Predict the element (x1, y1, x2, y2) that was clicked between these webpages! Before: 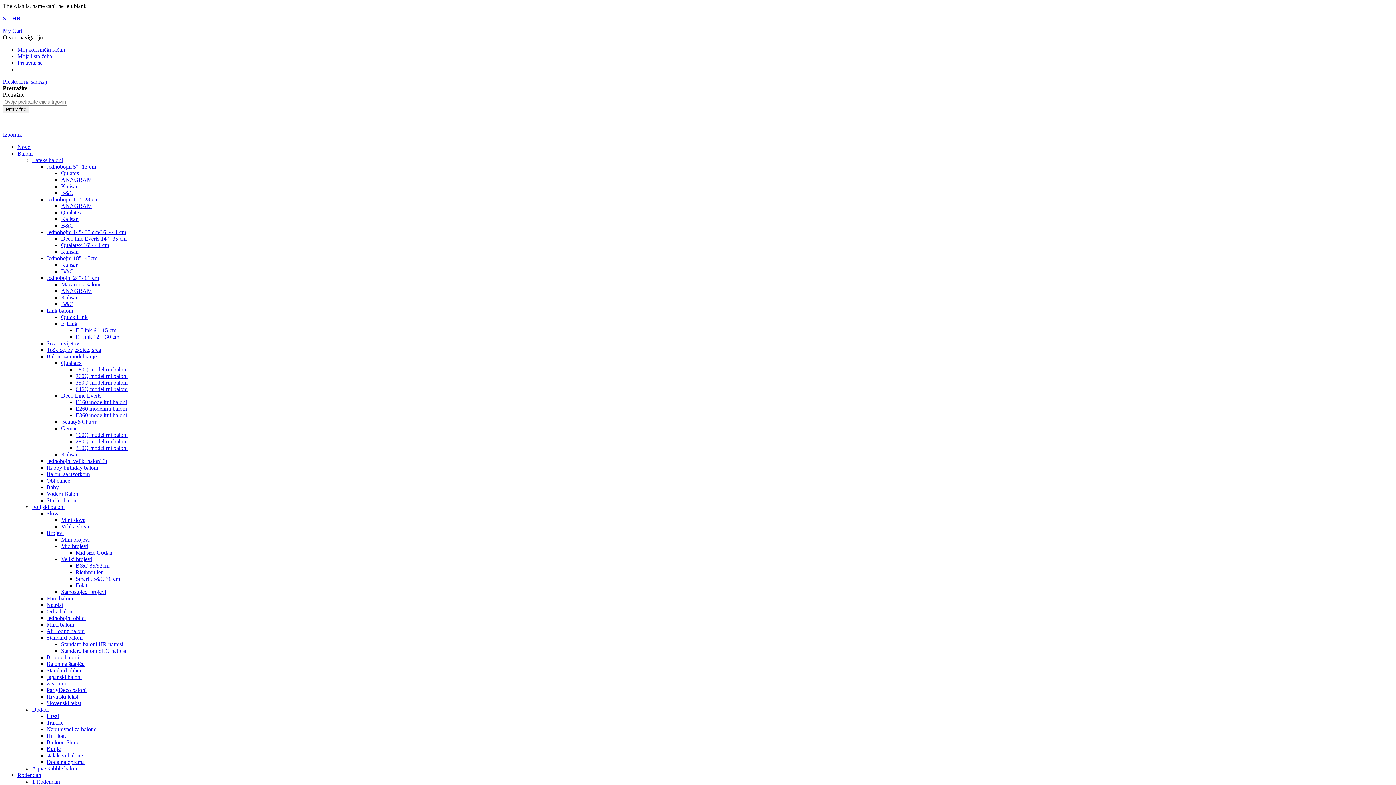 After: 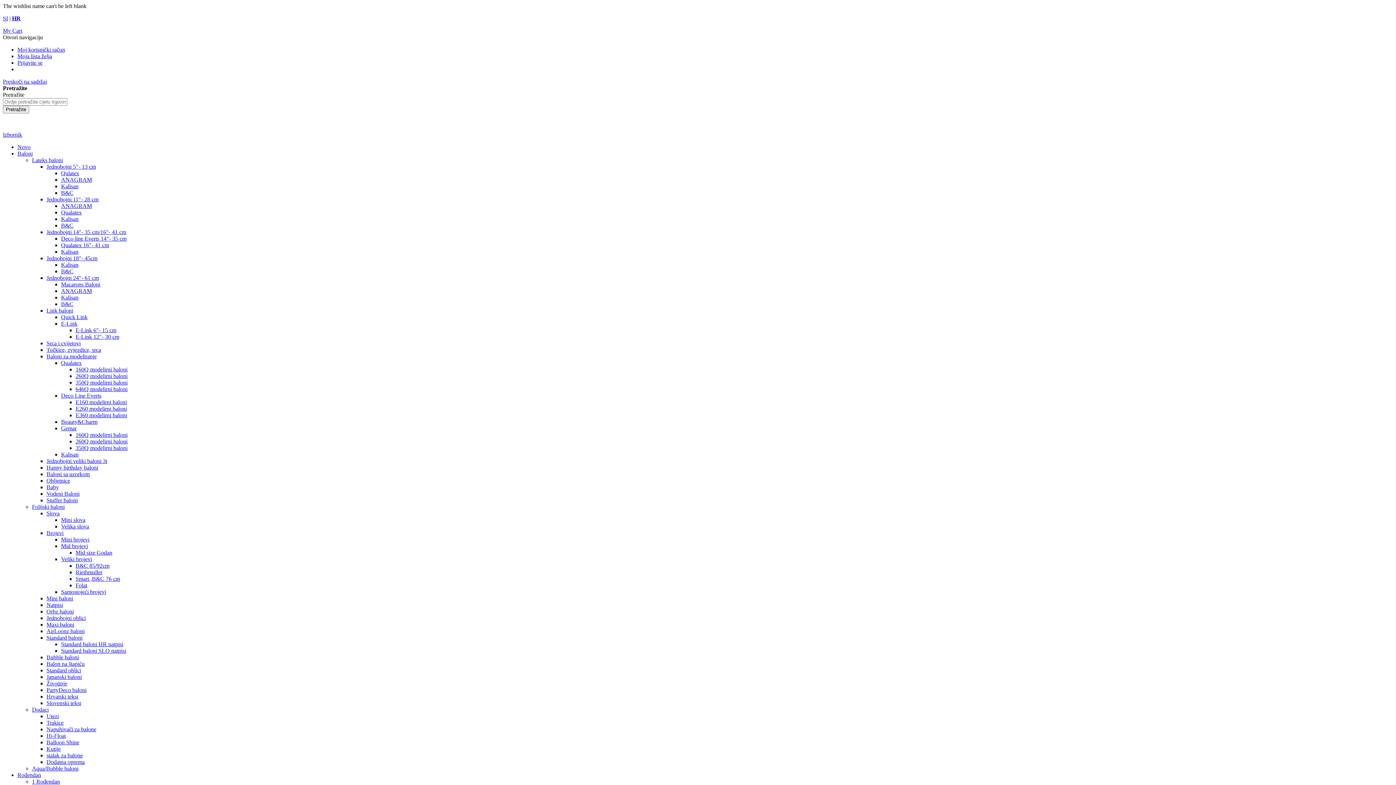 Action: label: Qualatex bbox: (61, 209, 81, 215)